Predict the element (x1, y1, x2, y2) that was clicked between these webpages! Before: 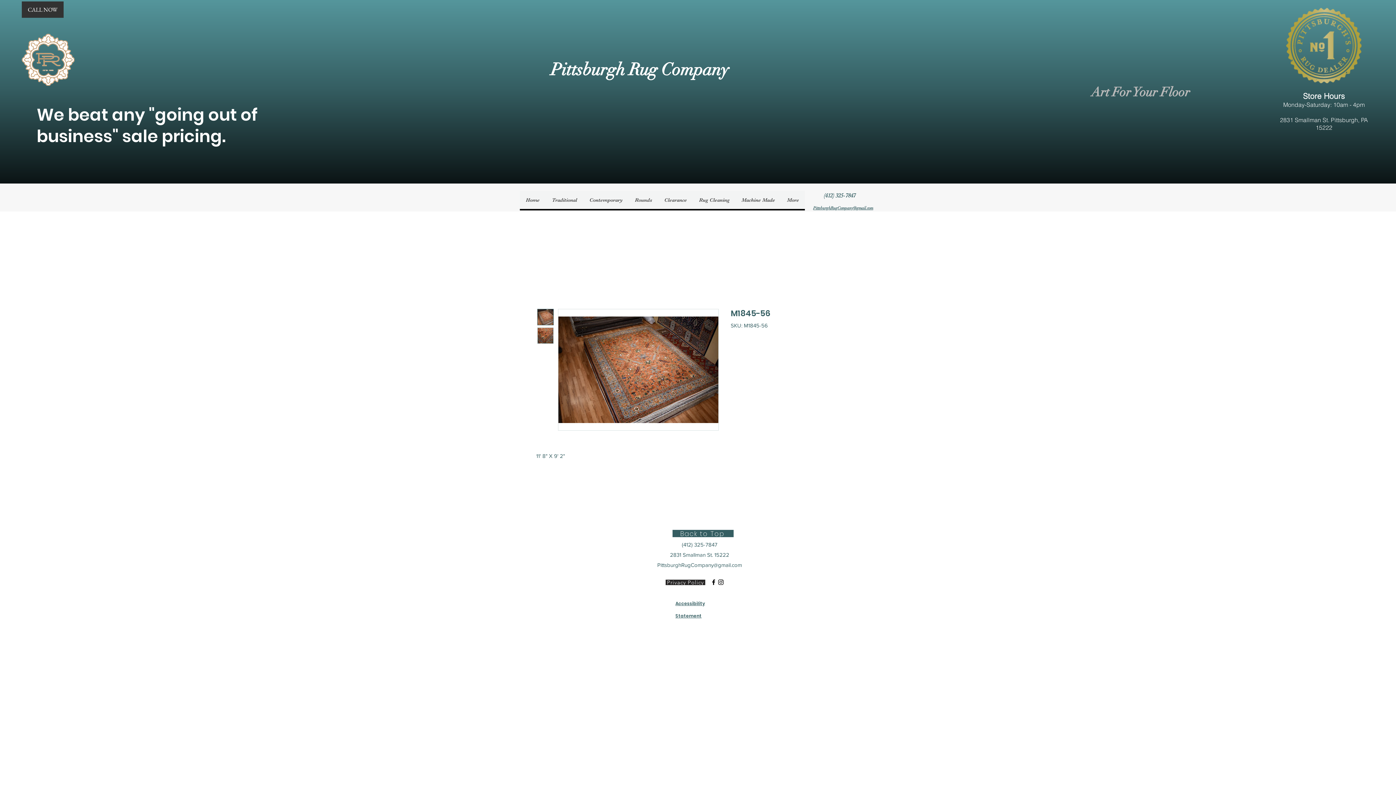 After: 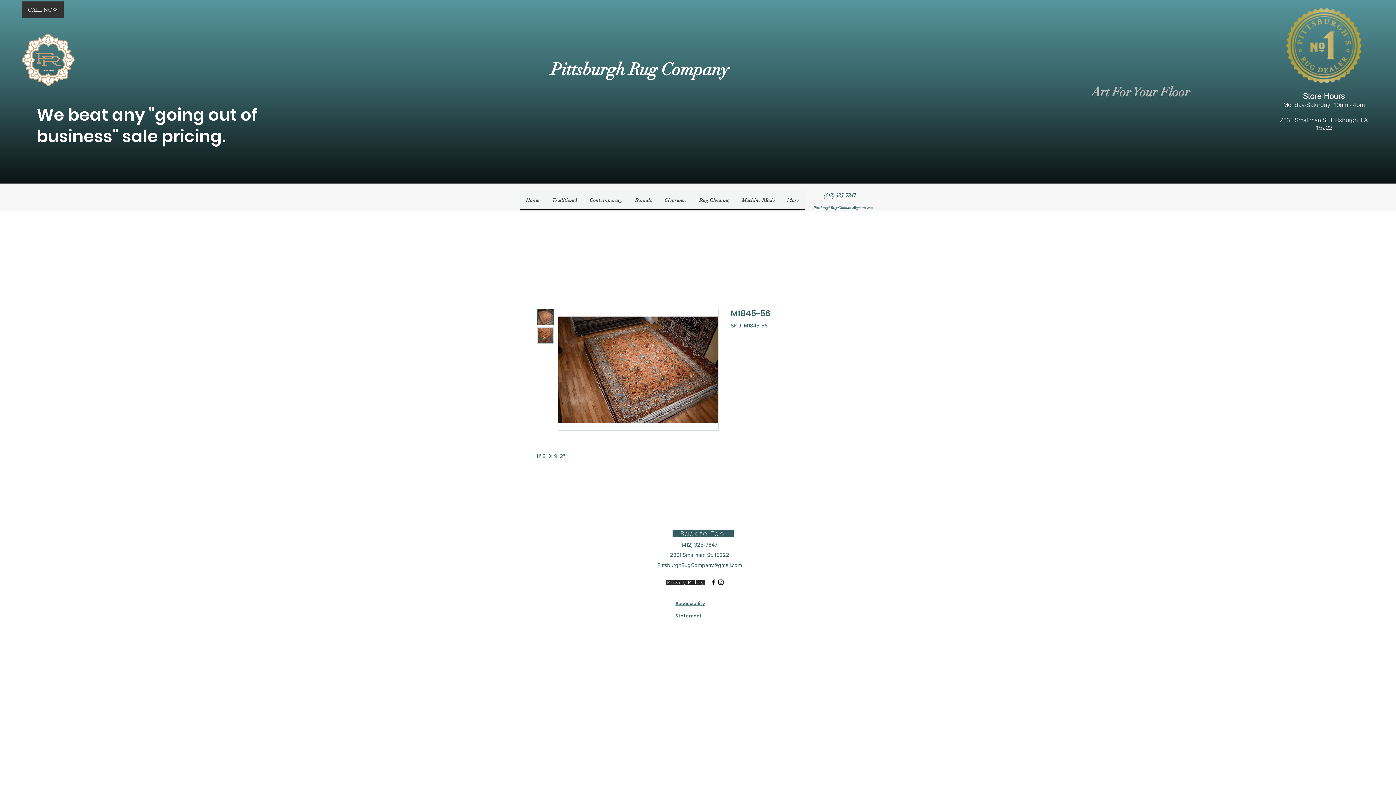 Action: bbox: (537, 309, 553, 325)